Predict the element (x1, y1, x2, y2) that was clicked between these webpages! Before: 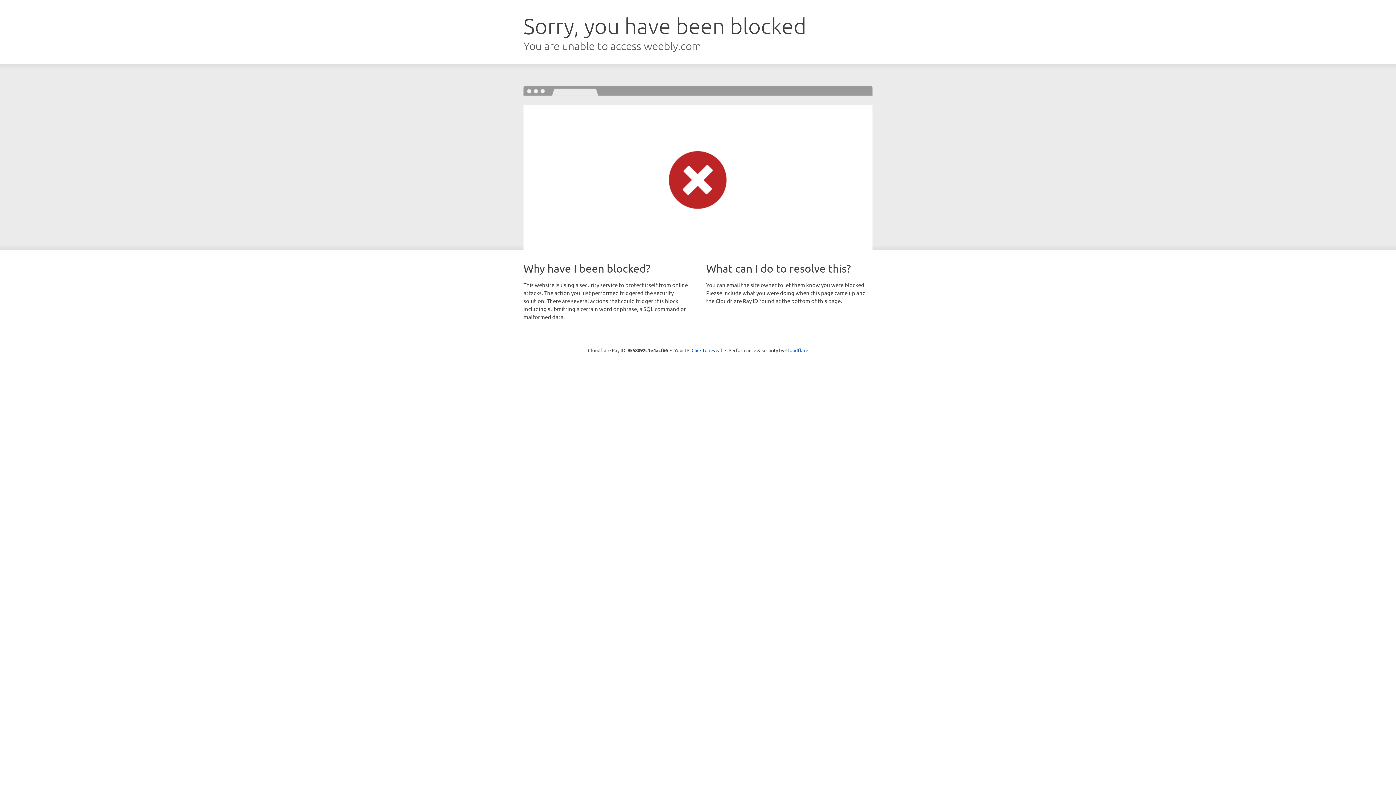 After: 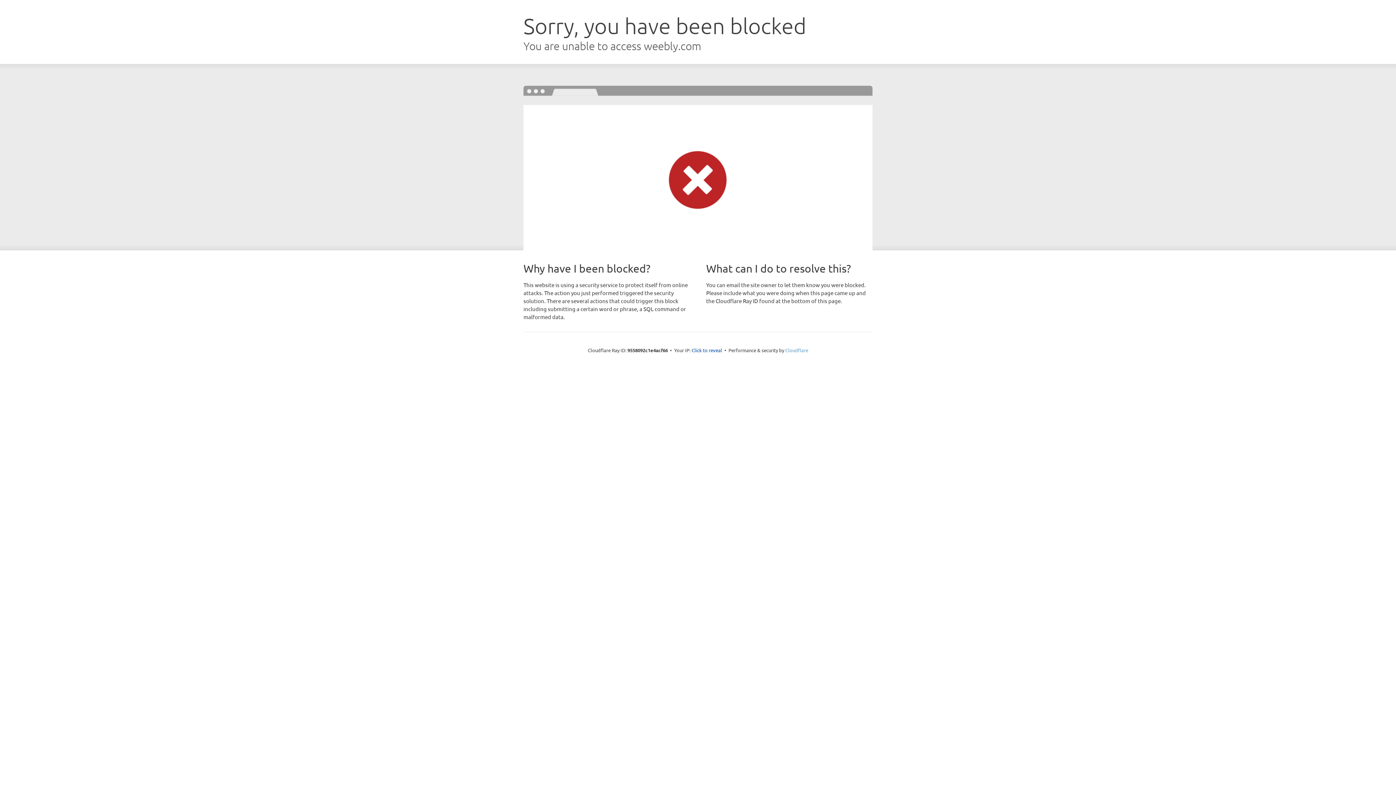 Action: label: Cloudflare bbox: (785, 347, 808, 353)